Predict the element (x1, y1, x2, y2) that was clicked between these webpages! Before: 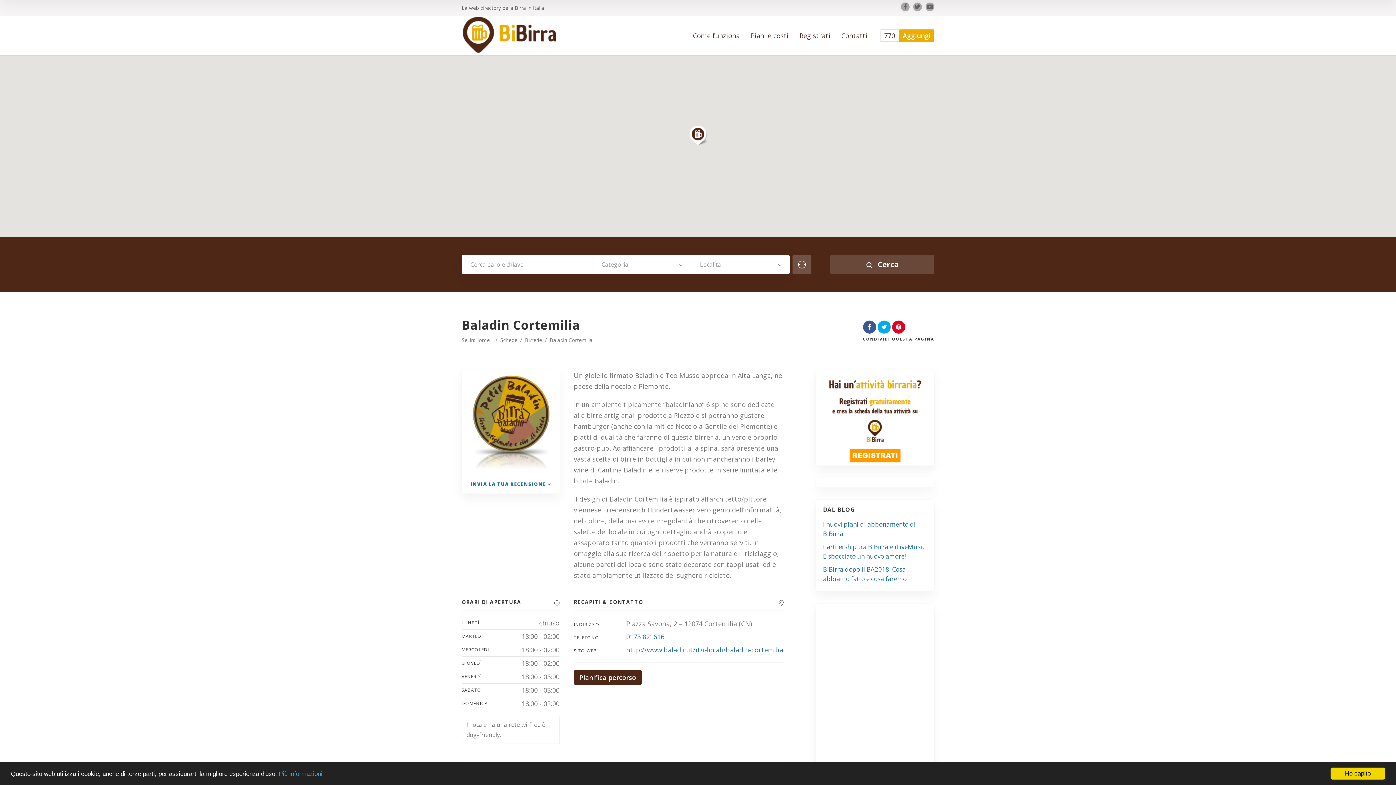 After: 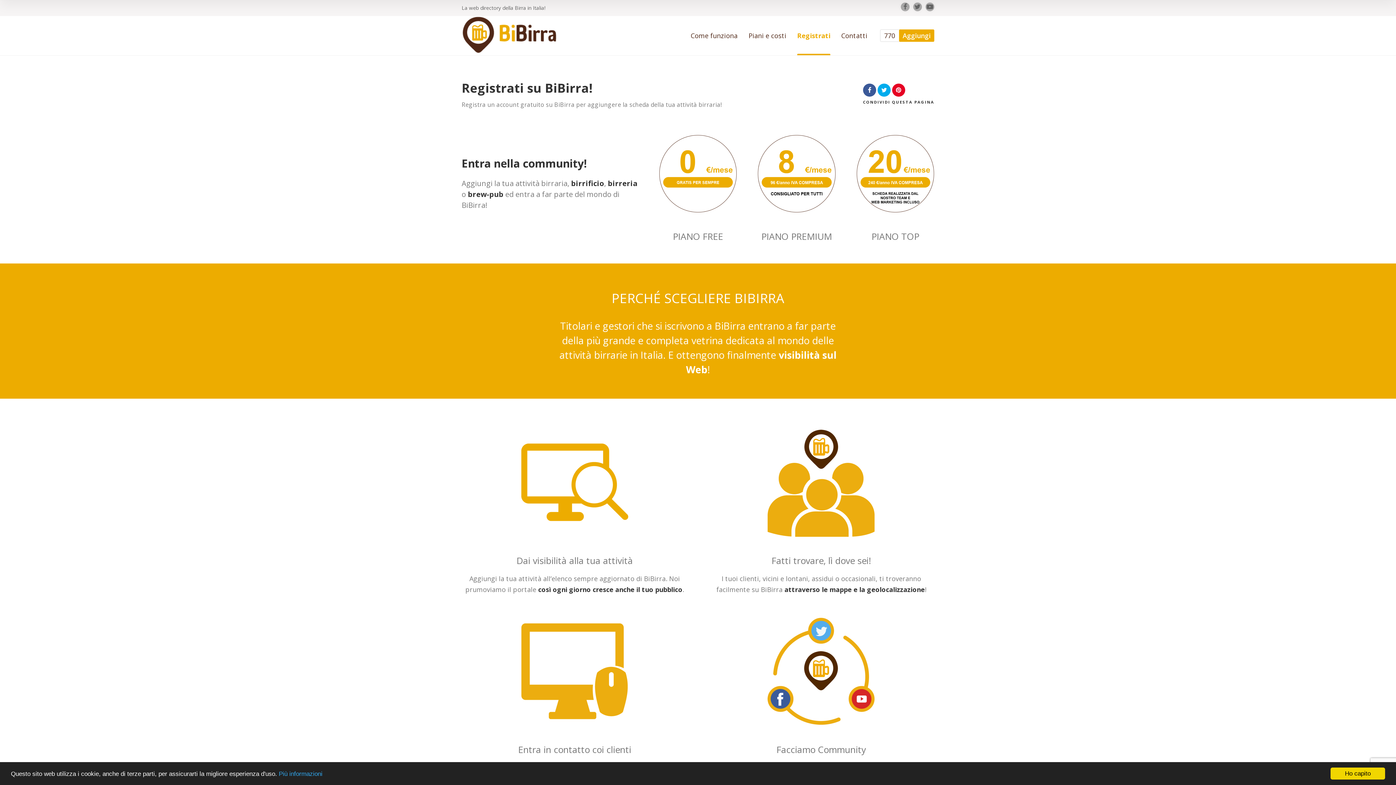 Action: bbox: (824, 456, 926, 465)